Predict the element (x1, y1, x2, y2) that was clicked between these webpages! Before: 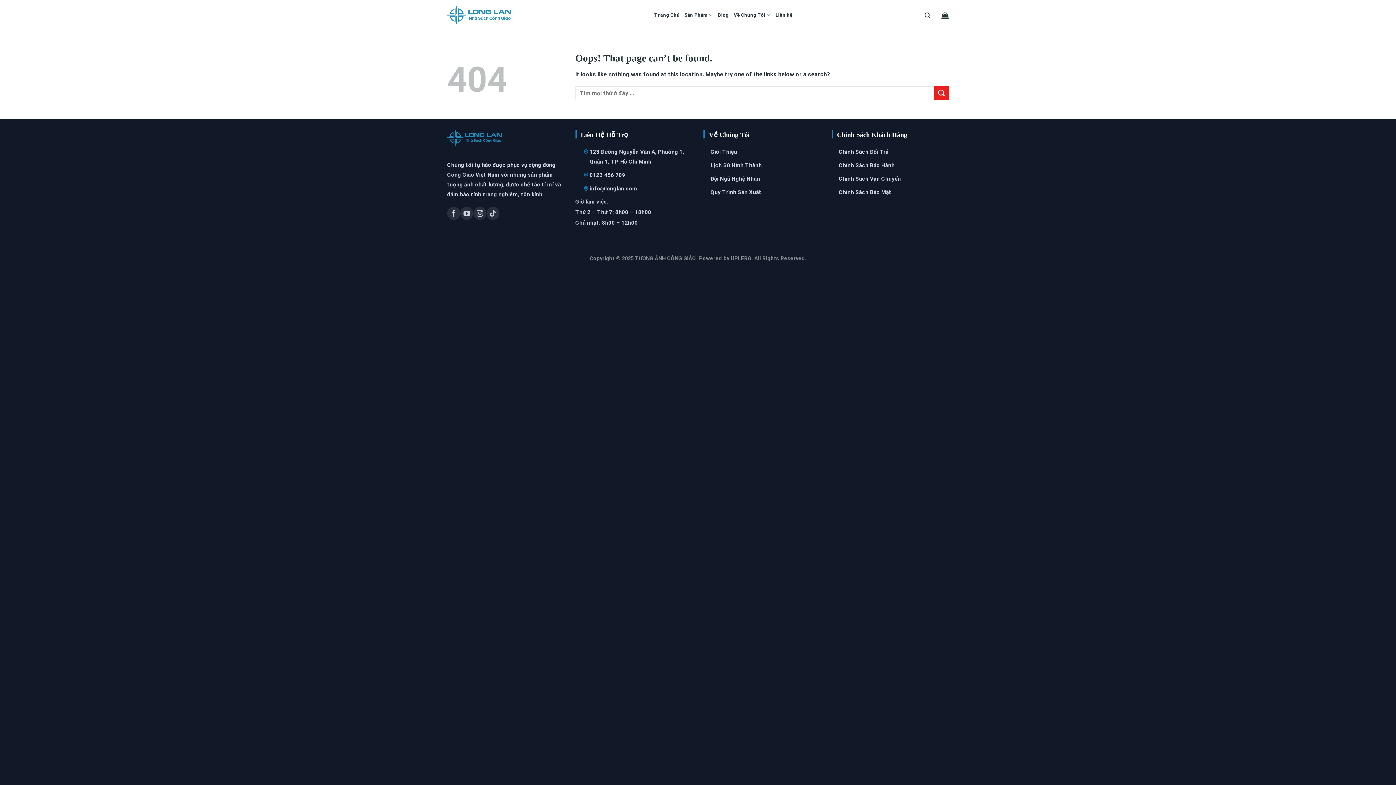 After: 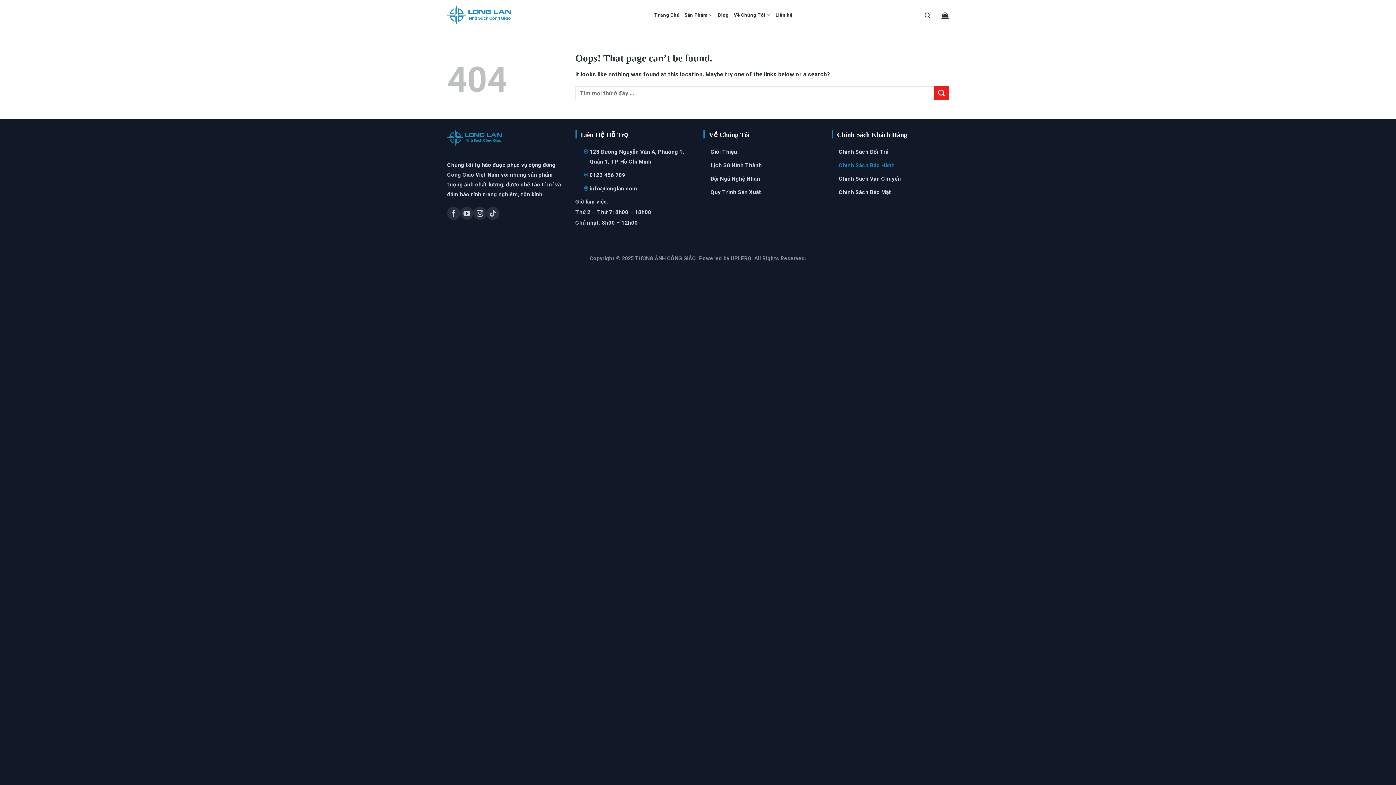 Action: label: Chính Sách Bảo Hành bbox: (838, 162, 894, 168)